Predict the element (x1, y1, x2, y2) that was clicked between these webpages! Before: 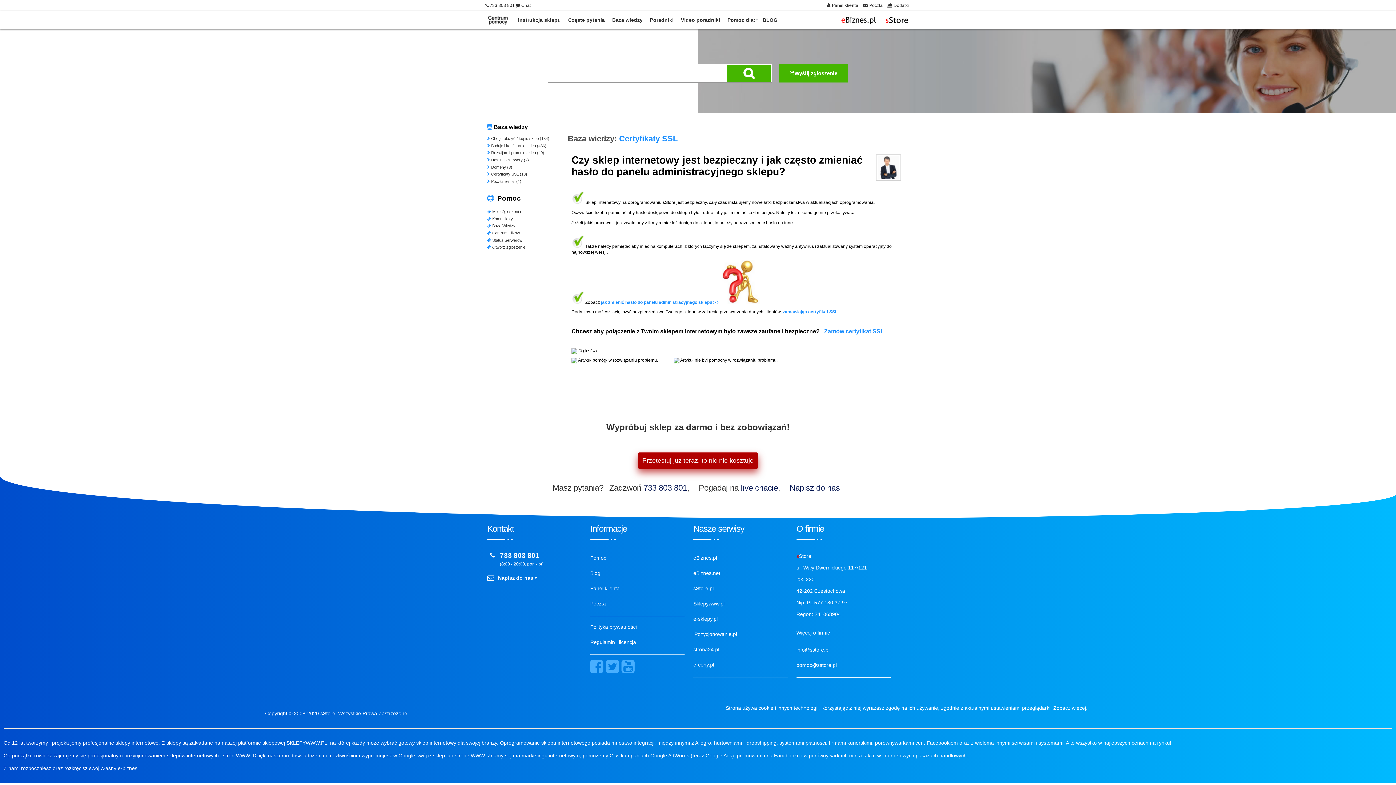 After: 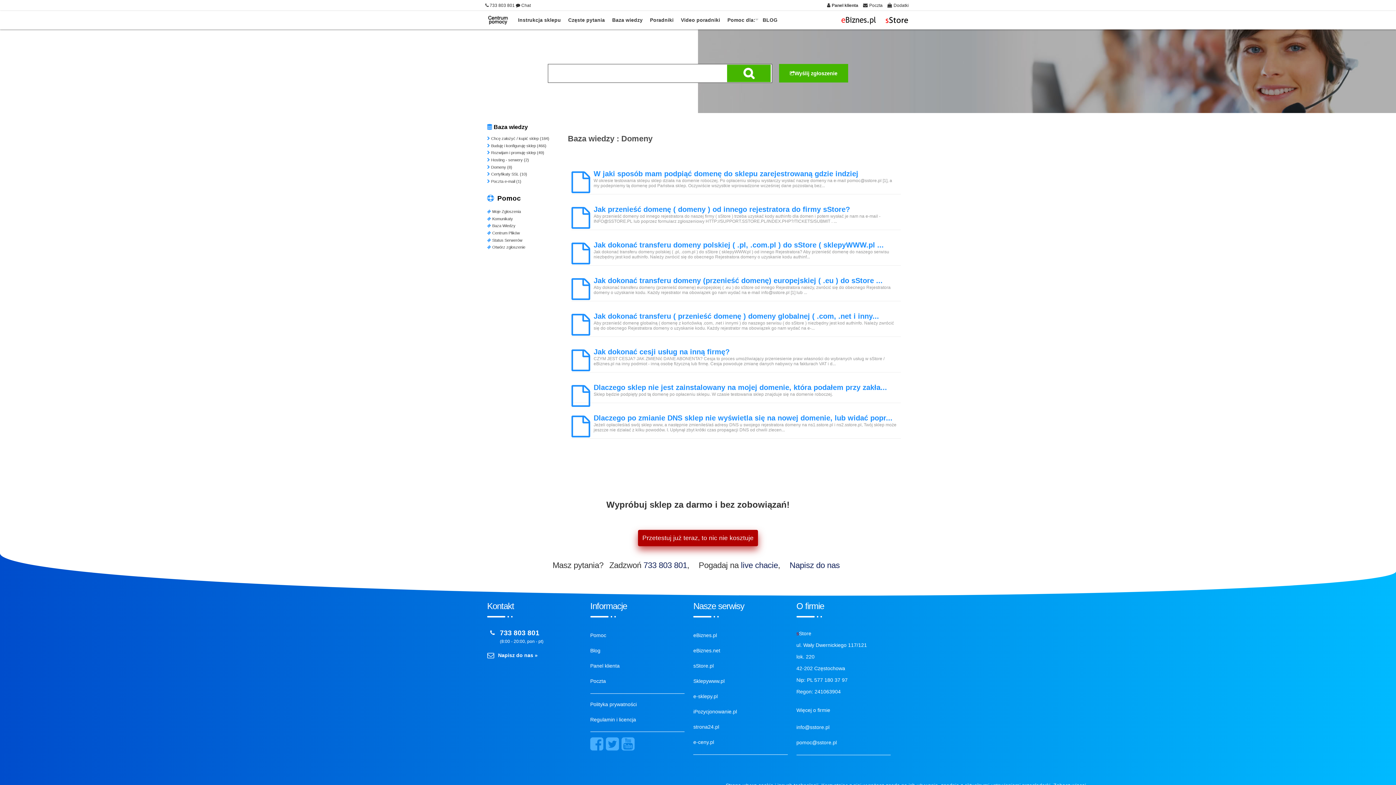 Action: label: Domeny (8) bbox: (487, 165, 560, 169)